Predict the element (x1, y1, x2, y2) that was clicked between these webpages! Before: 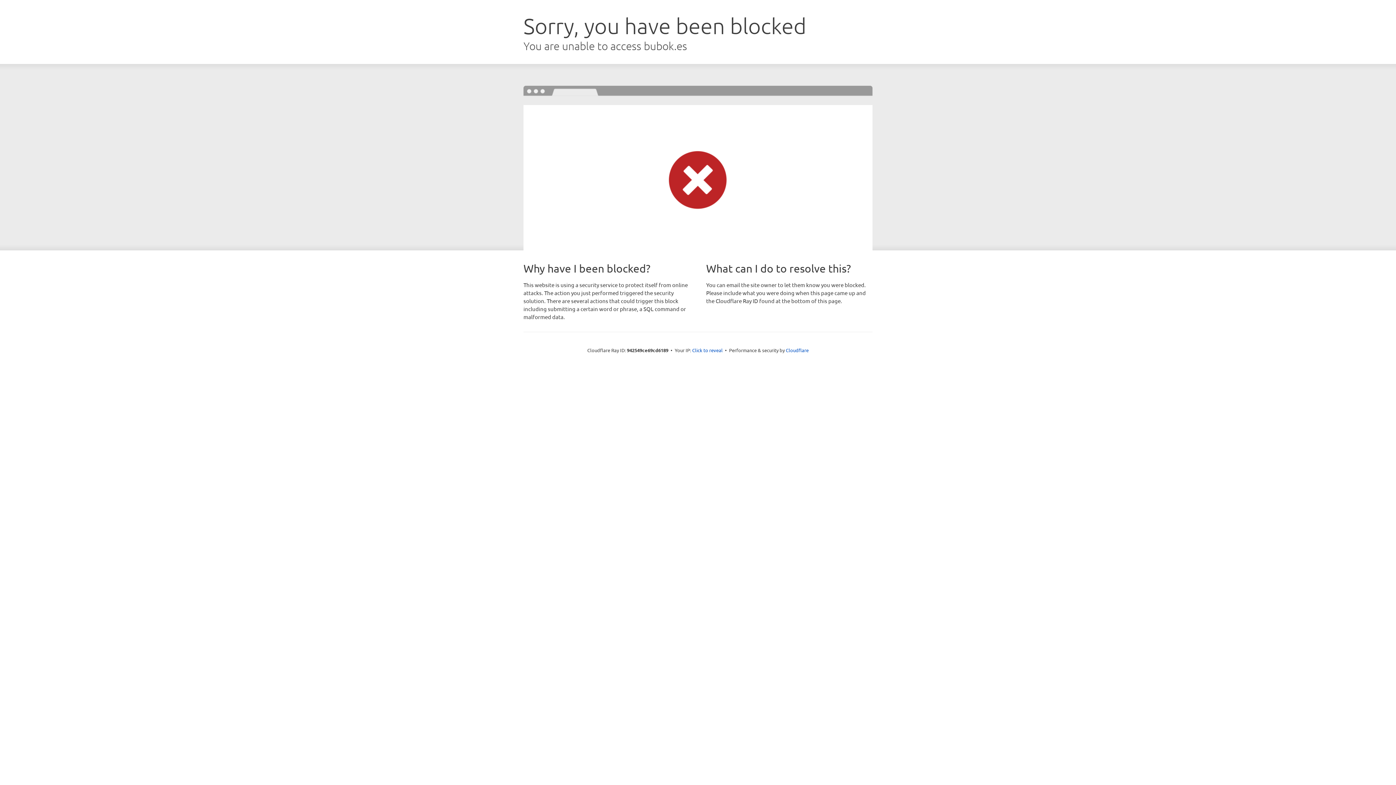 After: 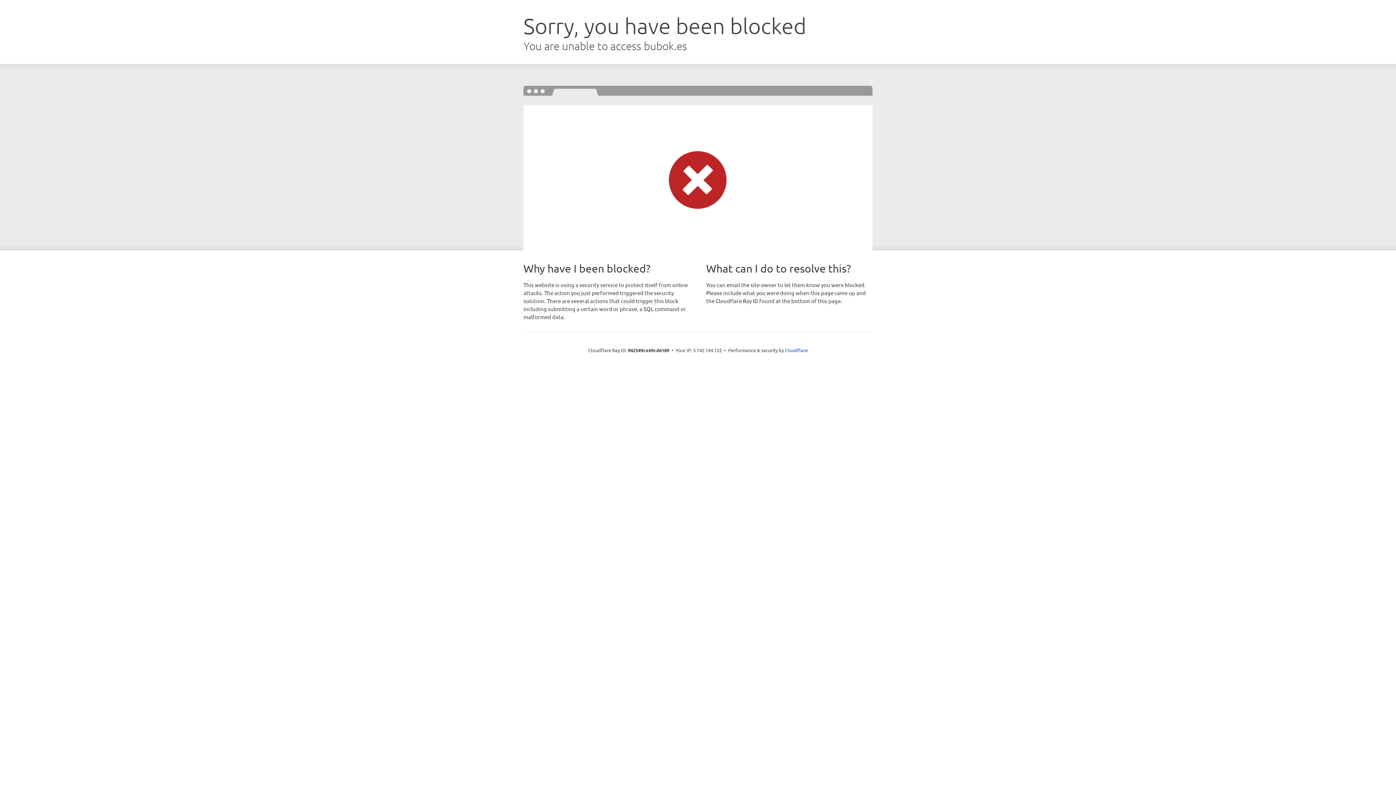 Action: label: Click to reveal bbox: (692, 346, 722, 353)